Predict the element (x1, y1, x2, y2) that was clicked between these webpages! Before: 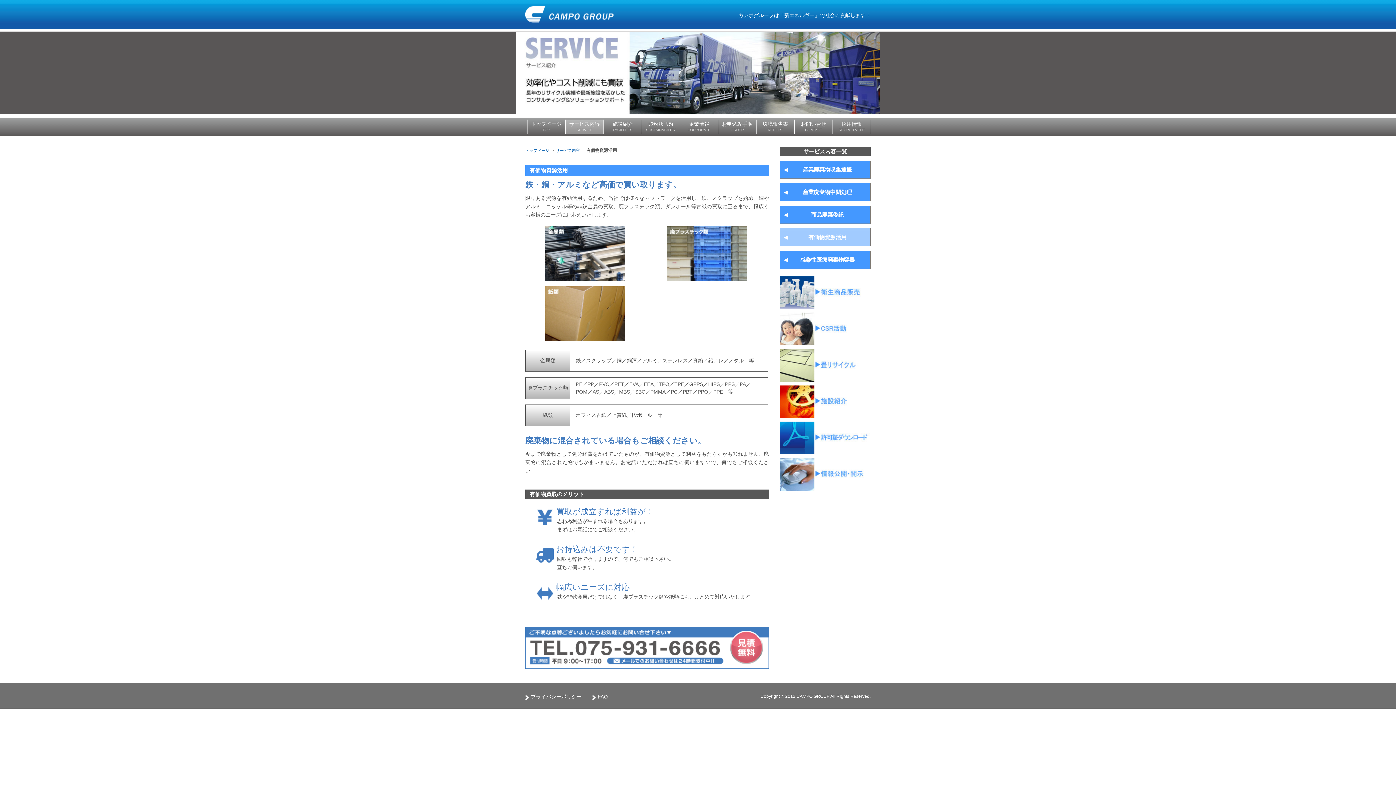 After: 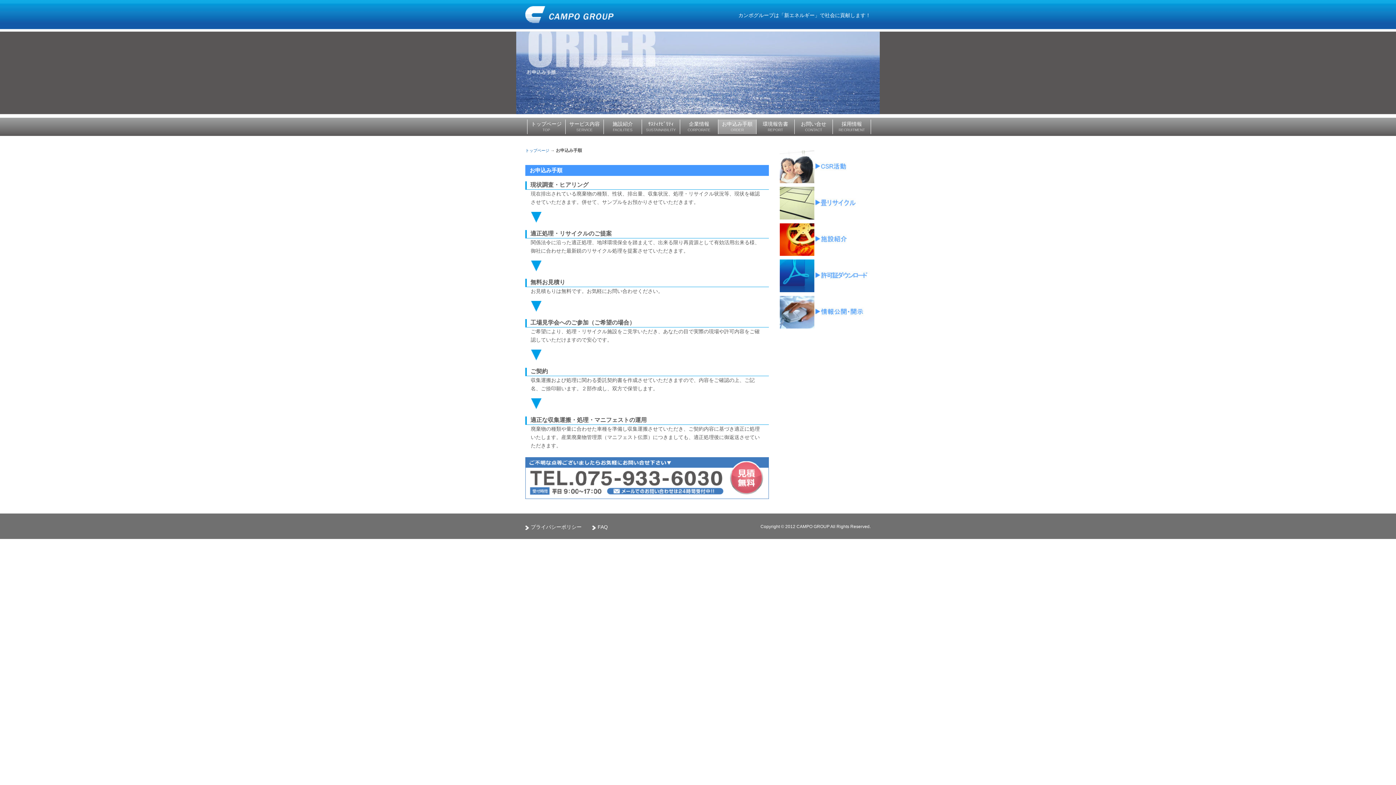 Action: label: お申込み手順
ORDER bbox: (718, 119, 756, 134)